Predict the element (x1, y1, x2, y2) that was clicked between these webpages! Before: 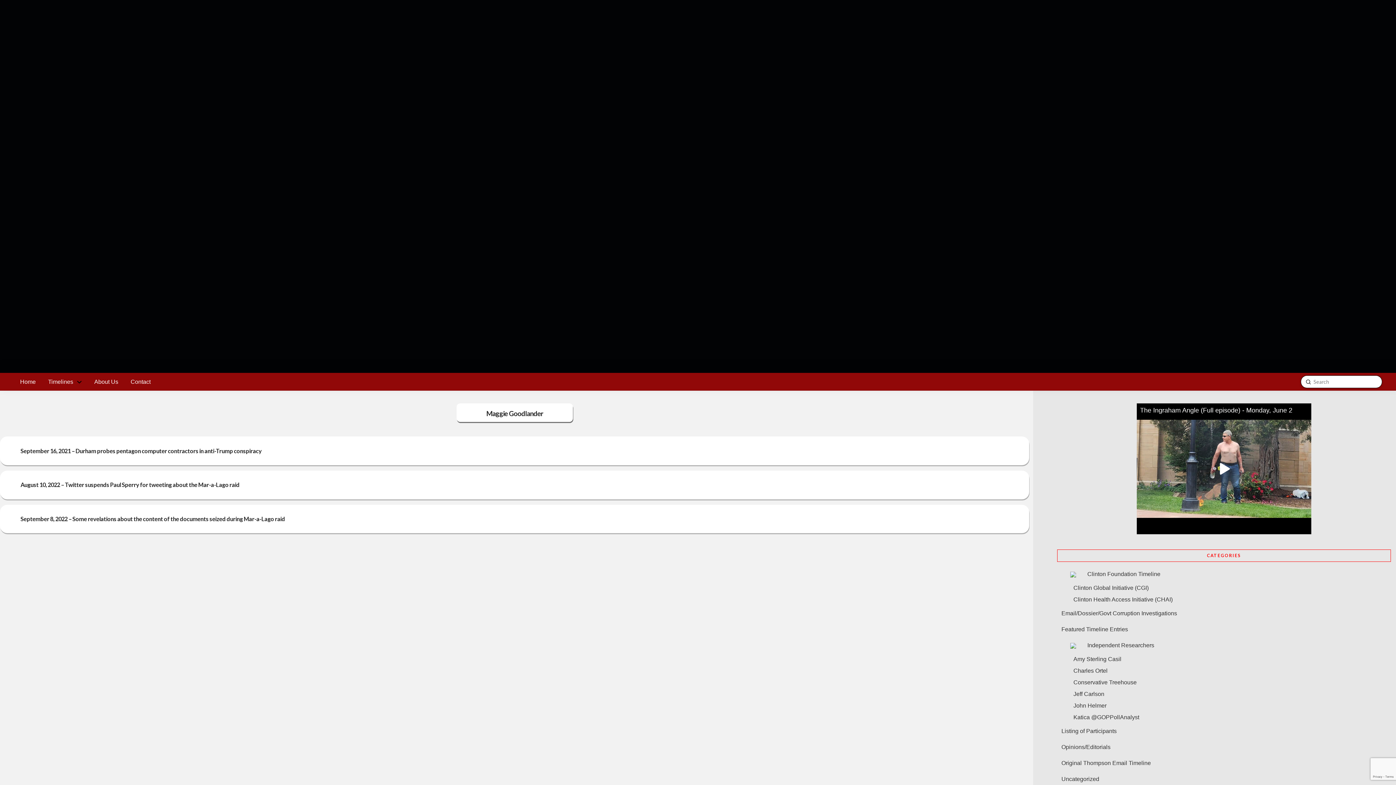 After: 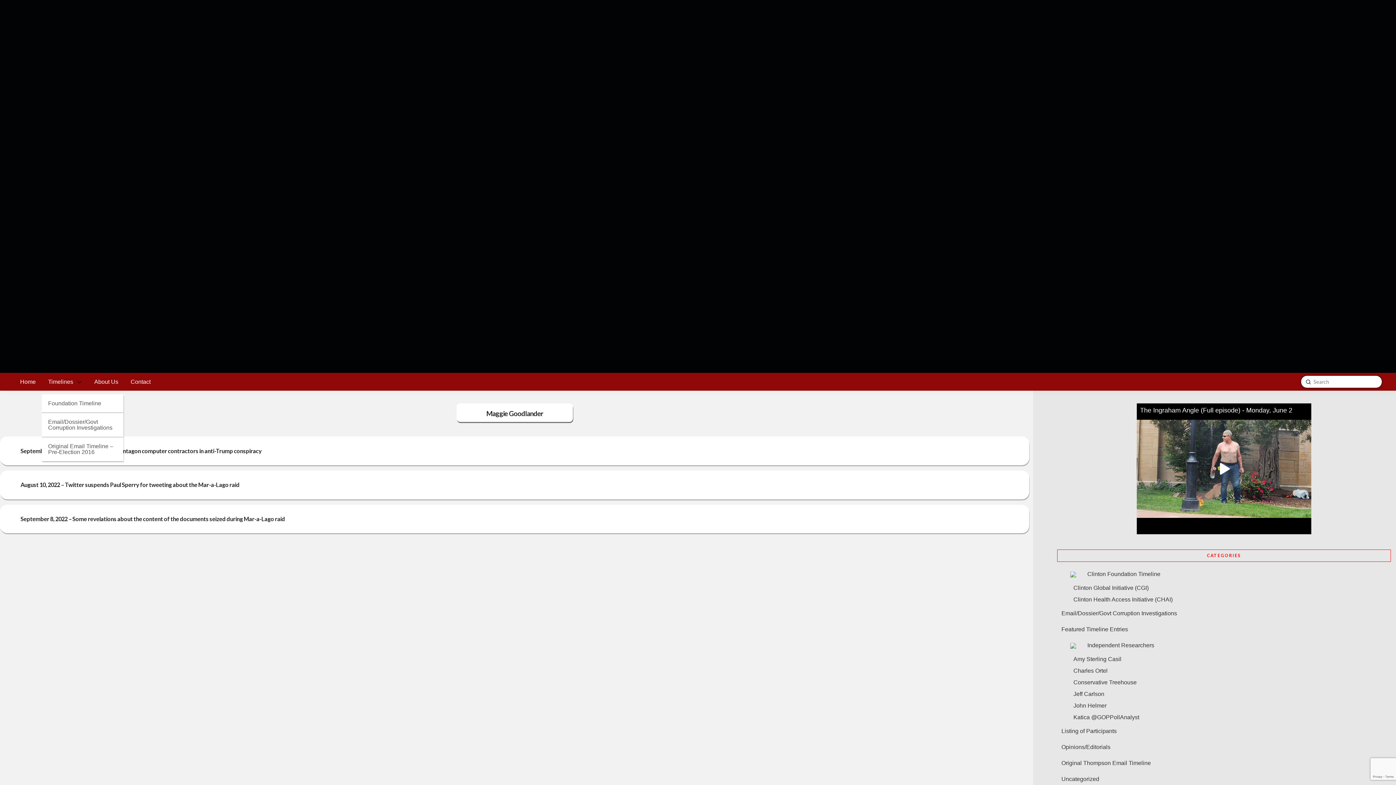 Action: bbox: (41, 372, 88, 391) label: Timelines